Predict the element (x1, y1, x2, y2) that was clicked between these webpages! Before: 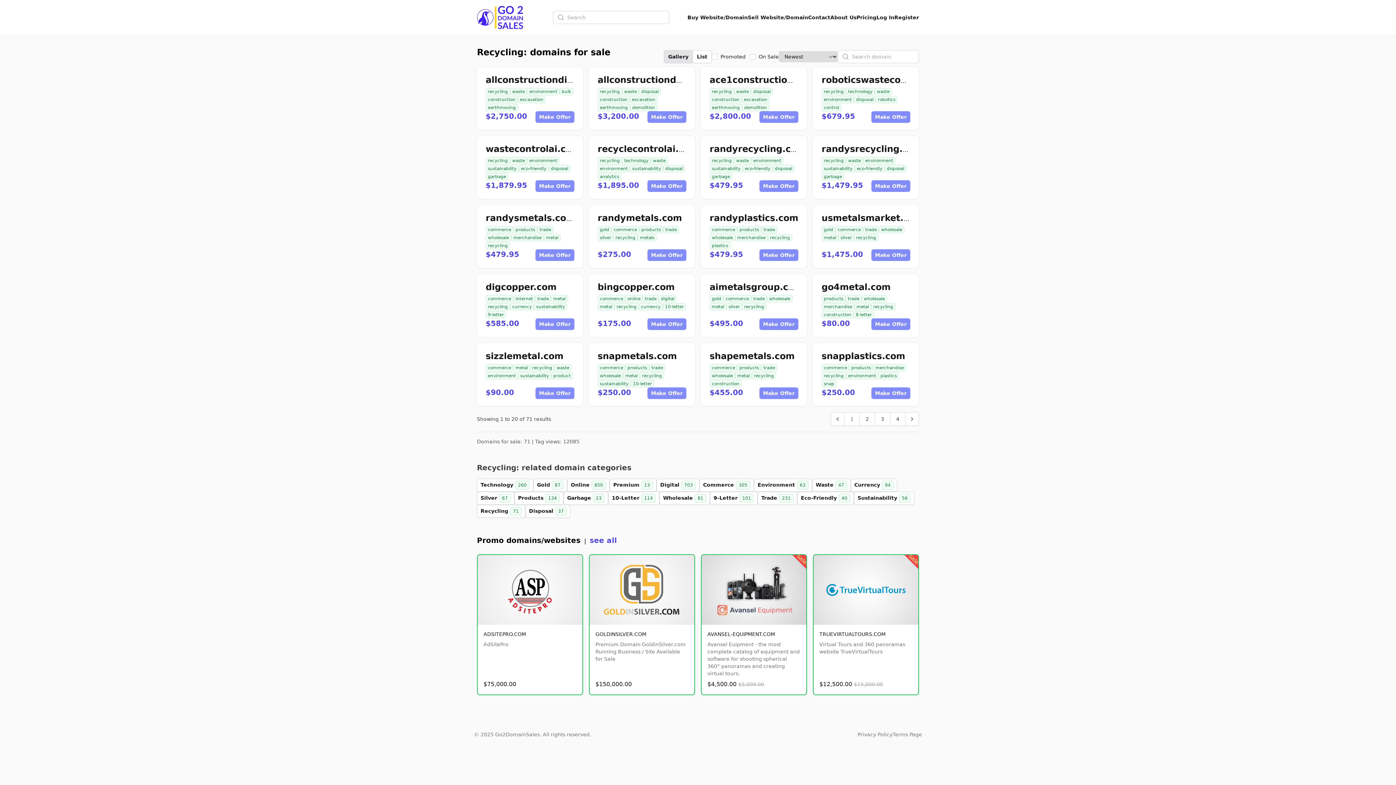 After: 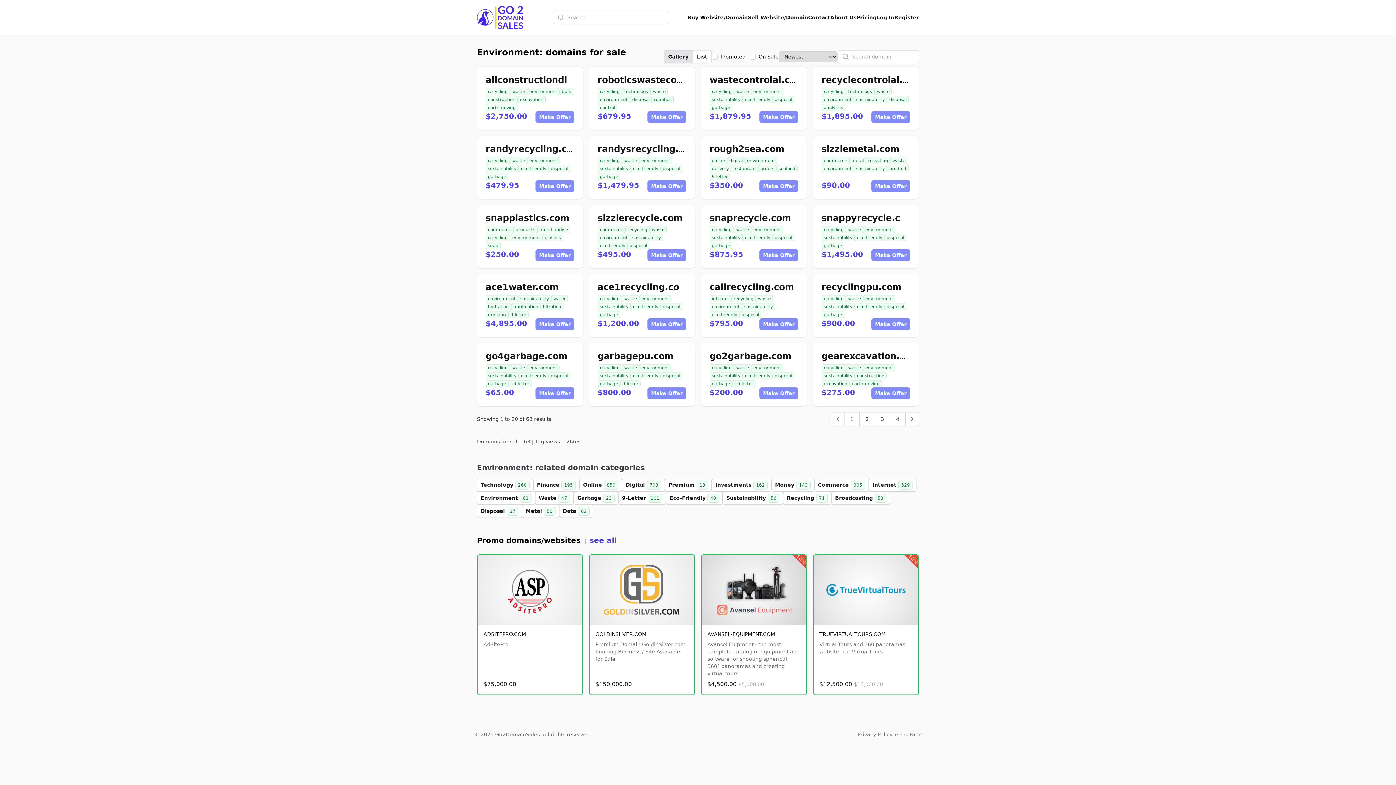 Action: bbox: (821, 96, 854, 103) label: environment